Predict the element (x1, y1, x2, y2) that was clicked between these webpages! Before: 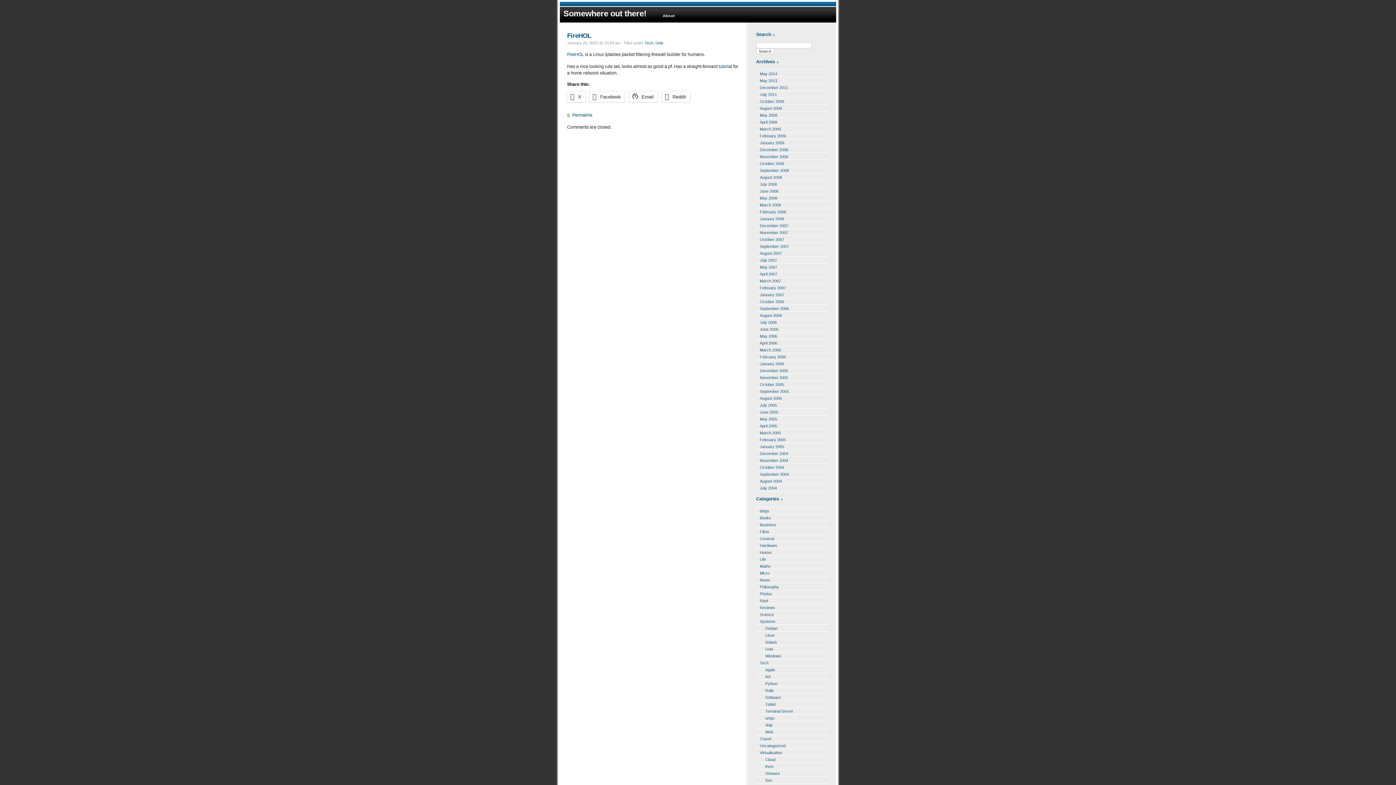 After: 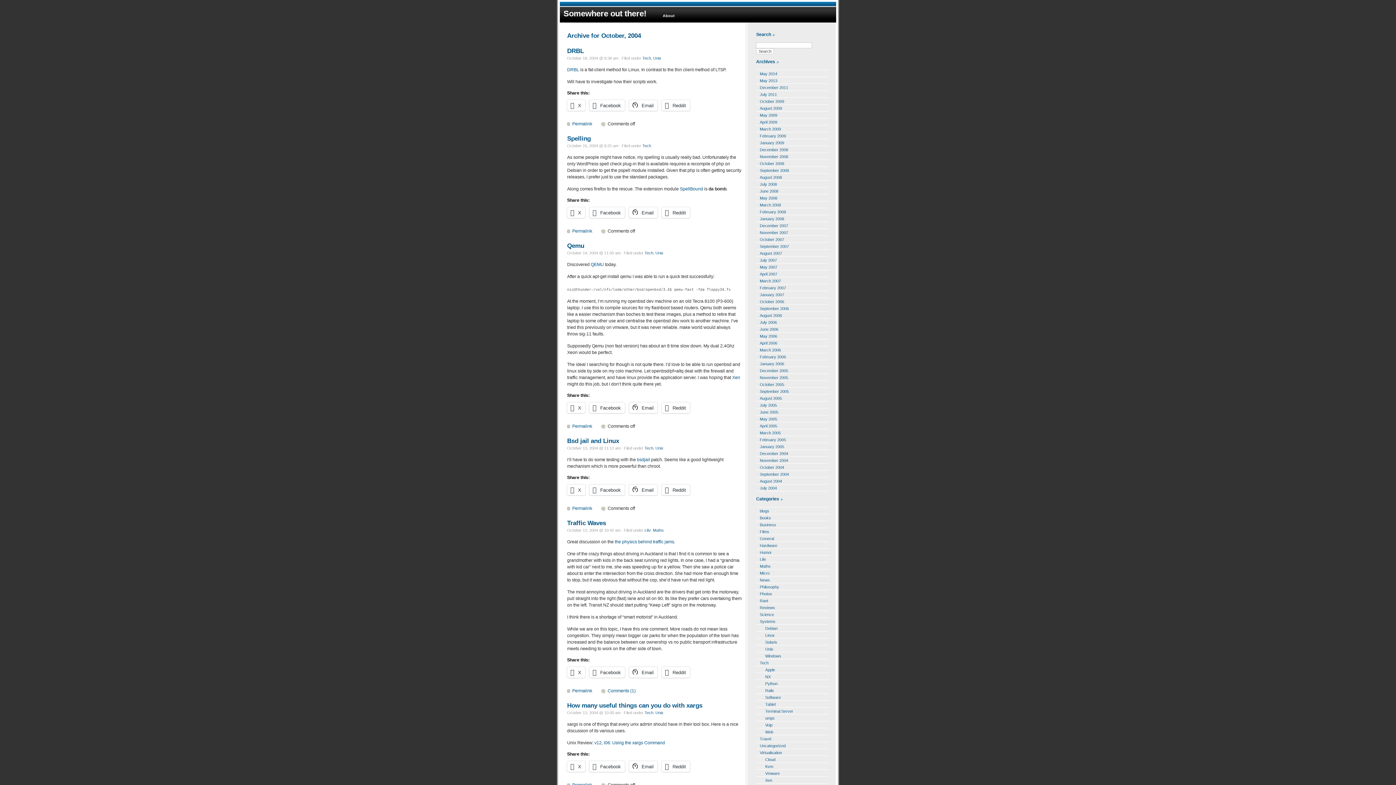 Action: label: October 2004 bbox: (756, 463, 825, 470)